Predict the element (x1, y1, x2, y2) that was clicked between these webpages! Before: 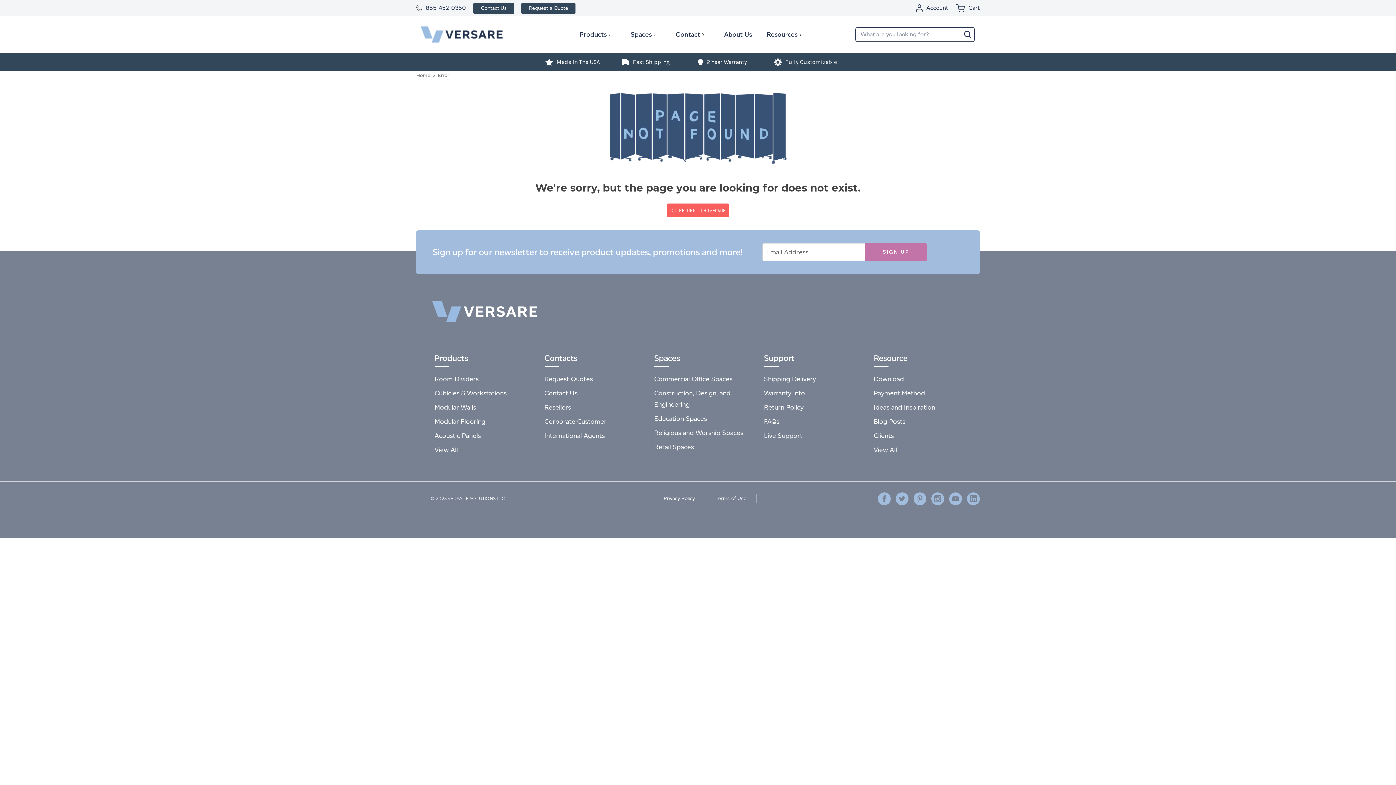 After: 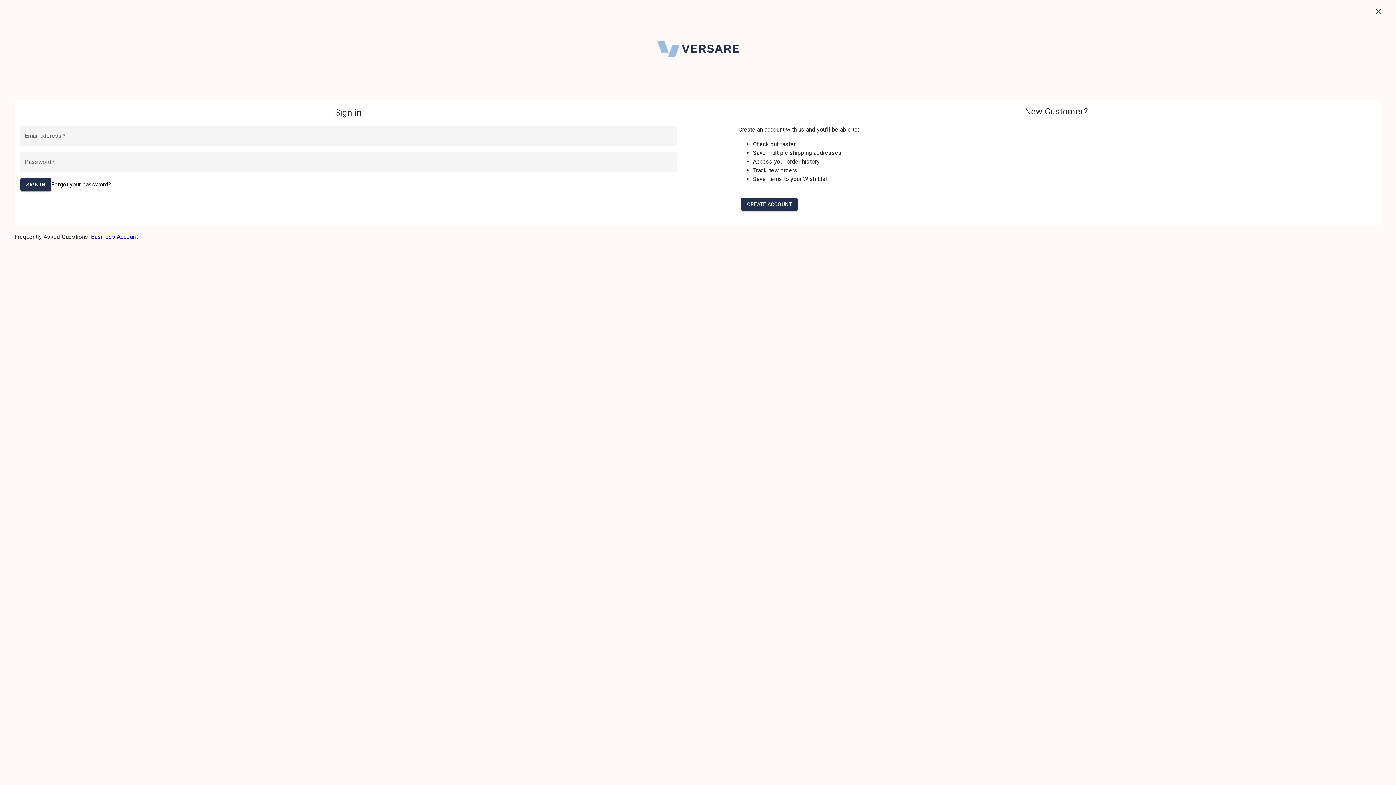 Action: bbox: (916, 3, 941, 12) label: Account